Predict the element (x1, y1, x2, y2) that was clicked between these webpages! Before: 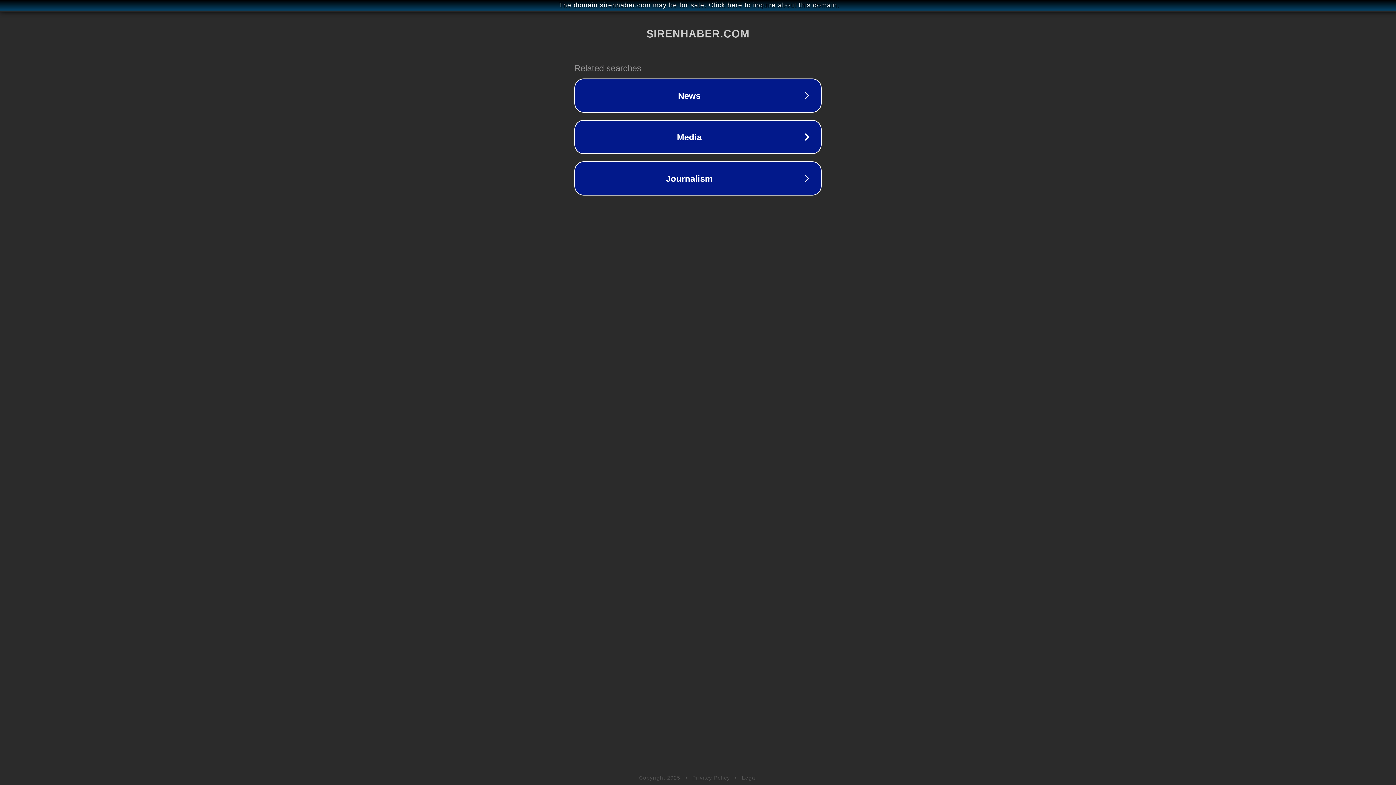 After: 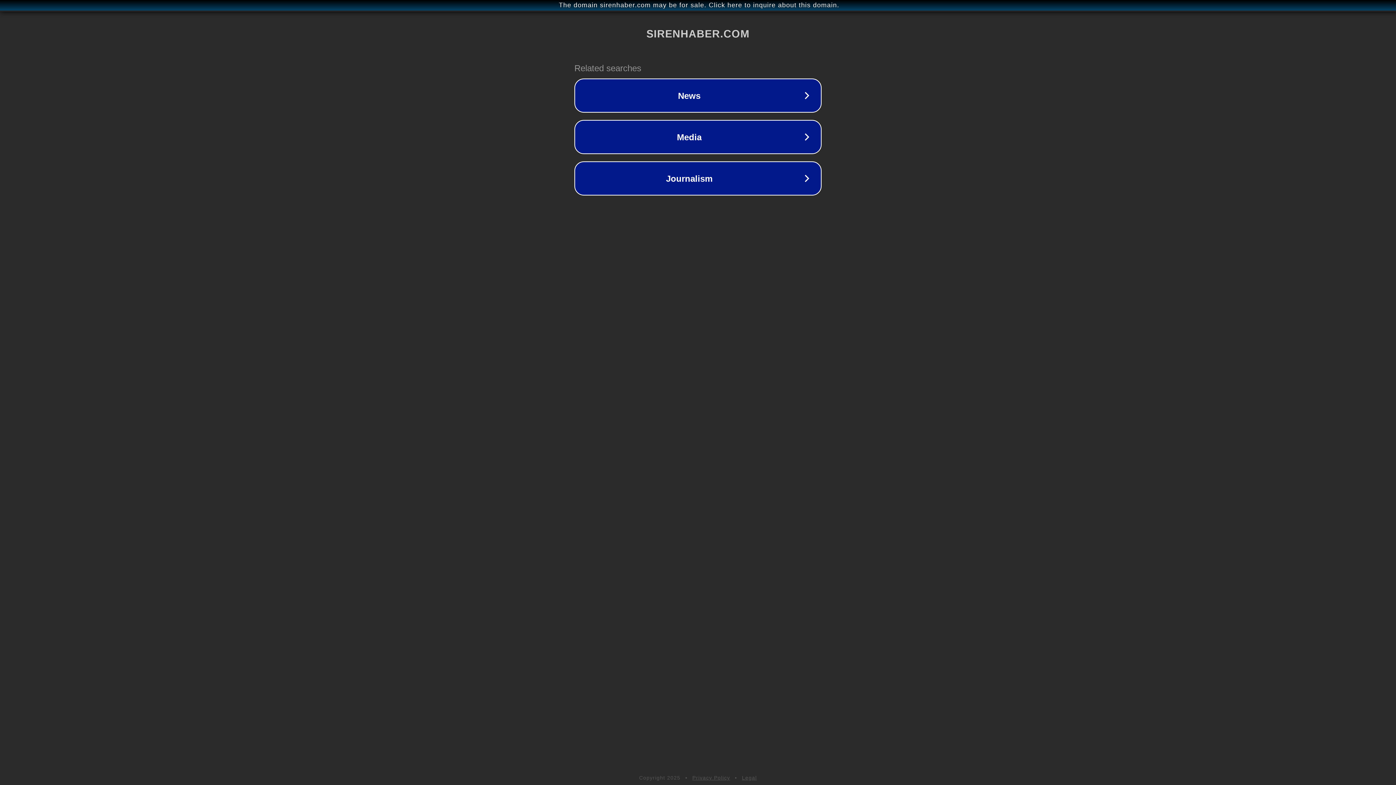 Action: label: Legal bbox: (742, 775, 757, 781)